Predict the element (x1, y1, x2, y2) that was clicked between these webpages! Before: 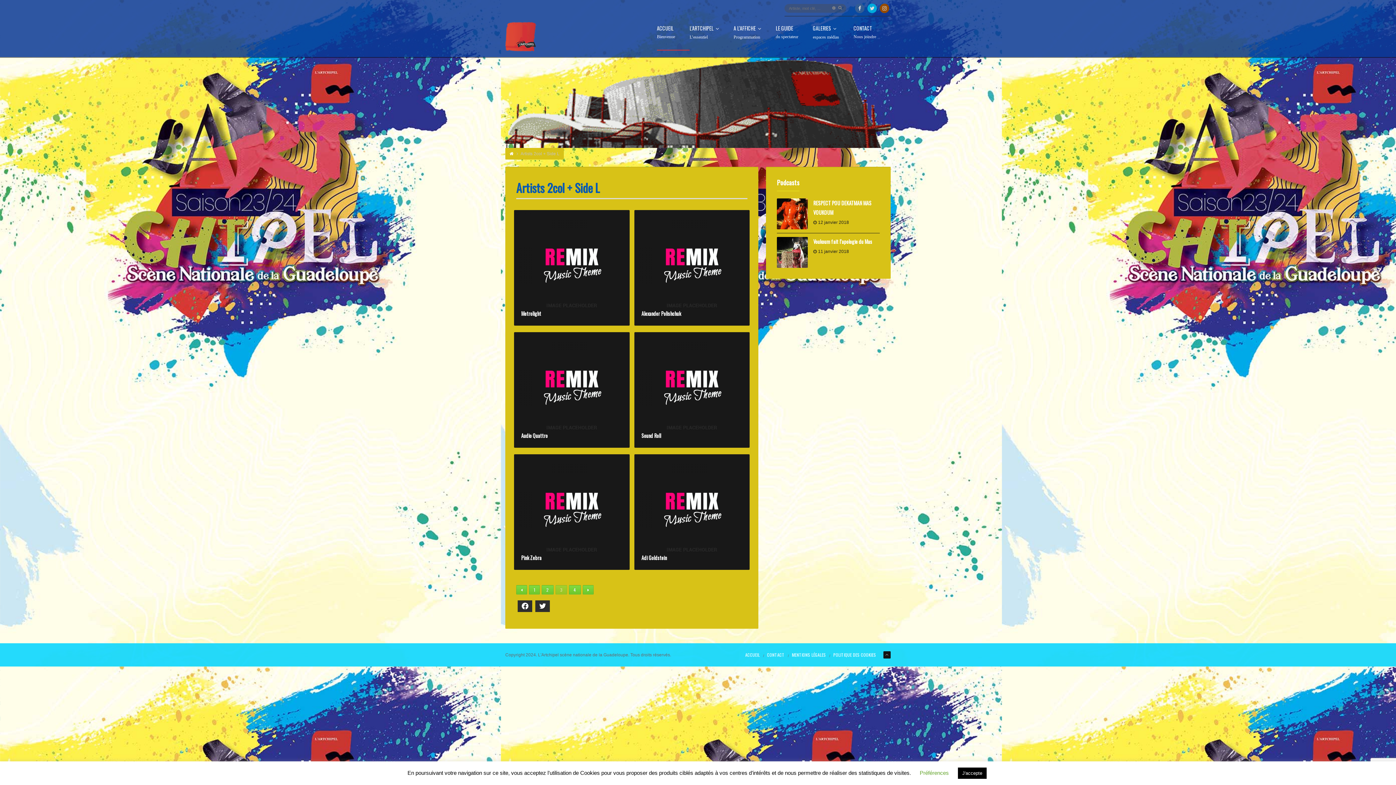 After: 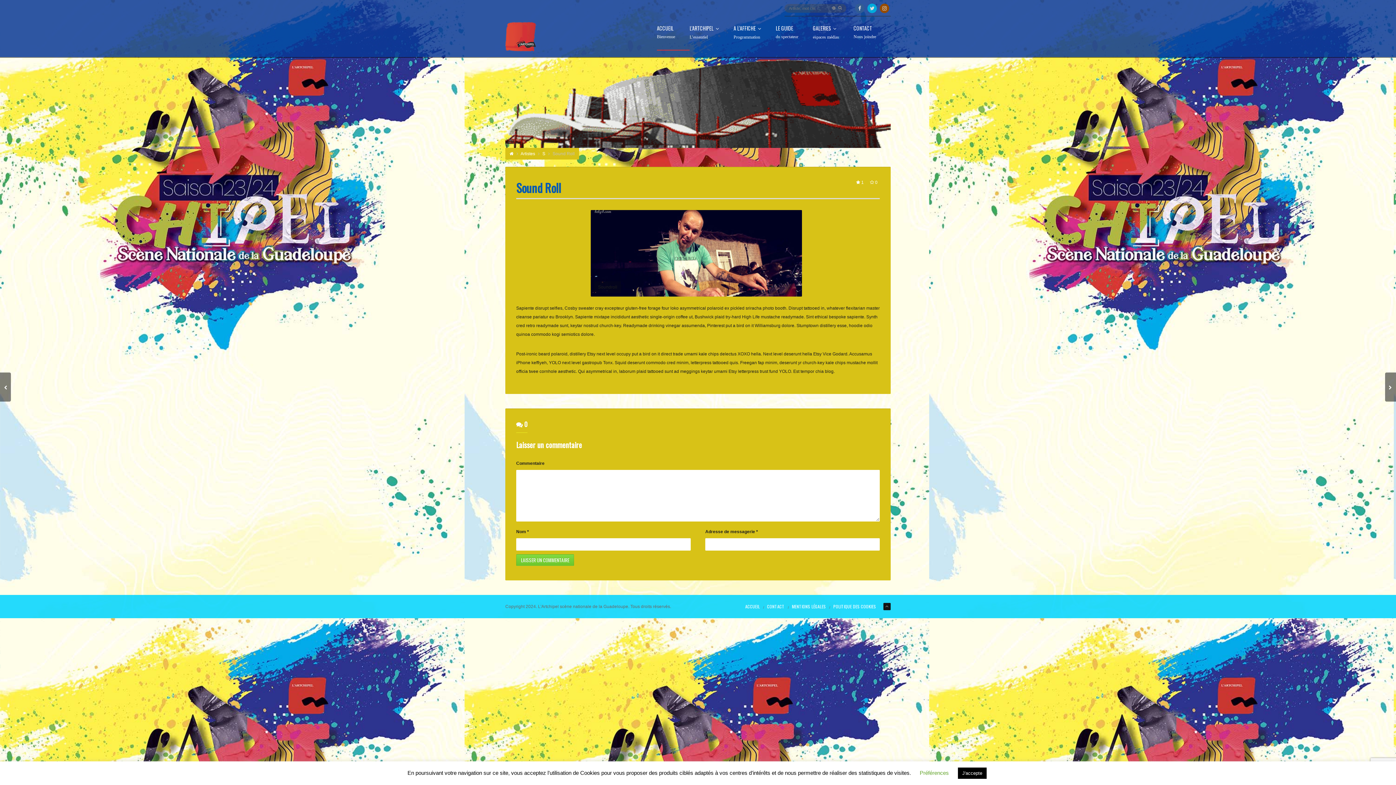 Action: label: Sound Roll bbox: (634, 332, 749, 447)